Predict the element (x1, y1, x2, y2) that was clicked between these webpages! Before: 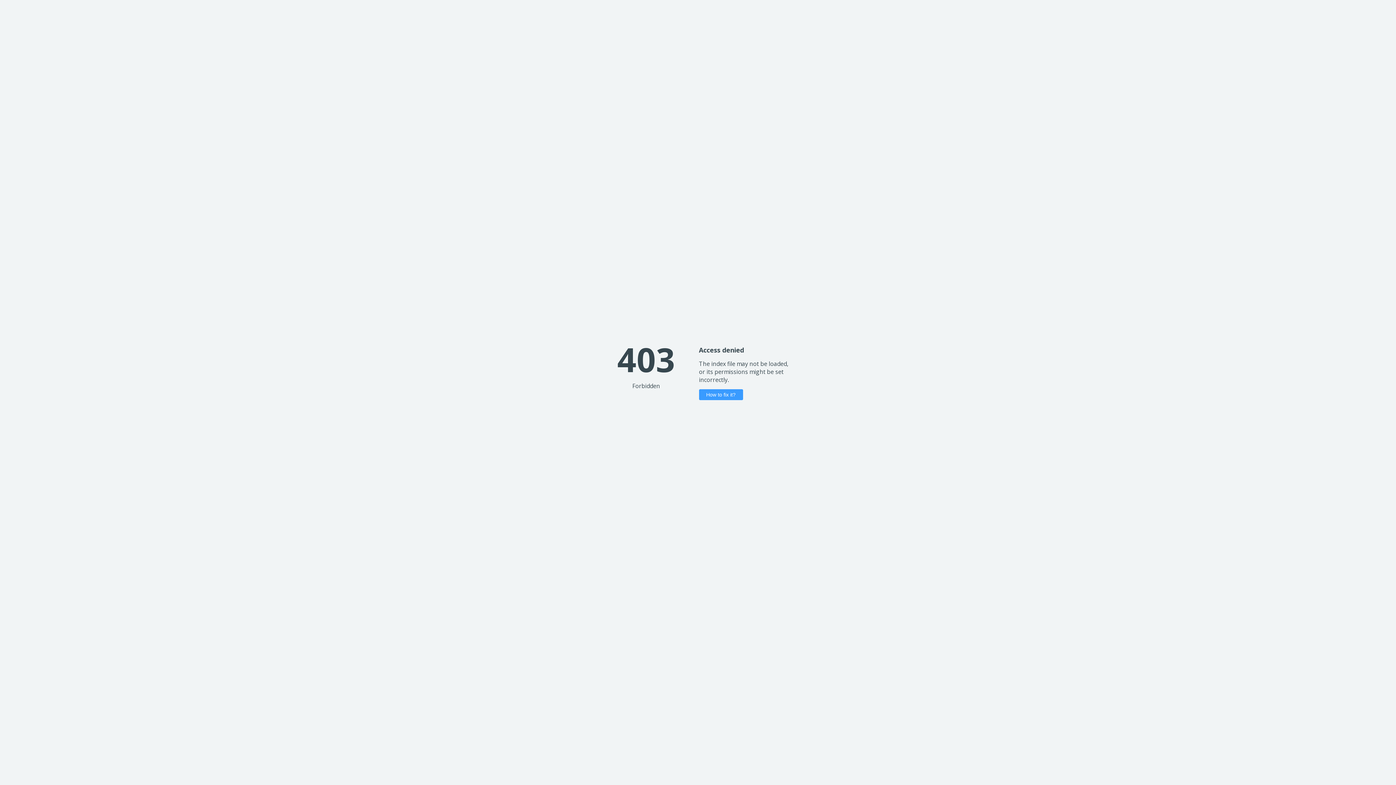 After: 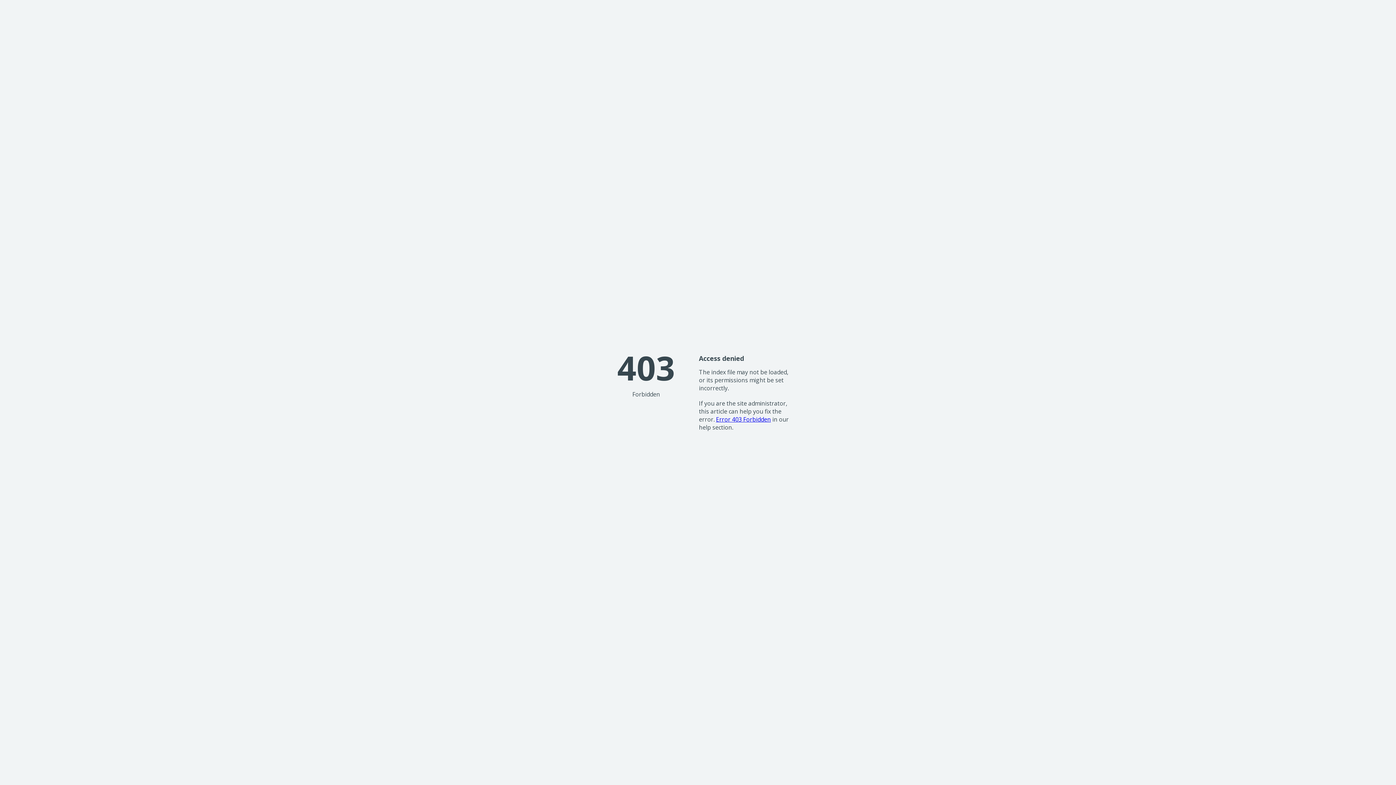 Action: bbox: (699, 389, 743, 400) label: How to fix it?